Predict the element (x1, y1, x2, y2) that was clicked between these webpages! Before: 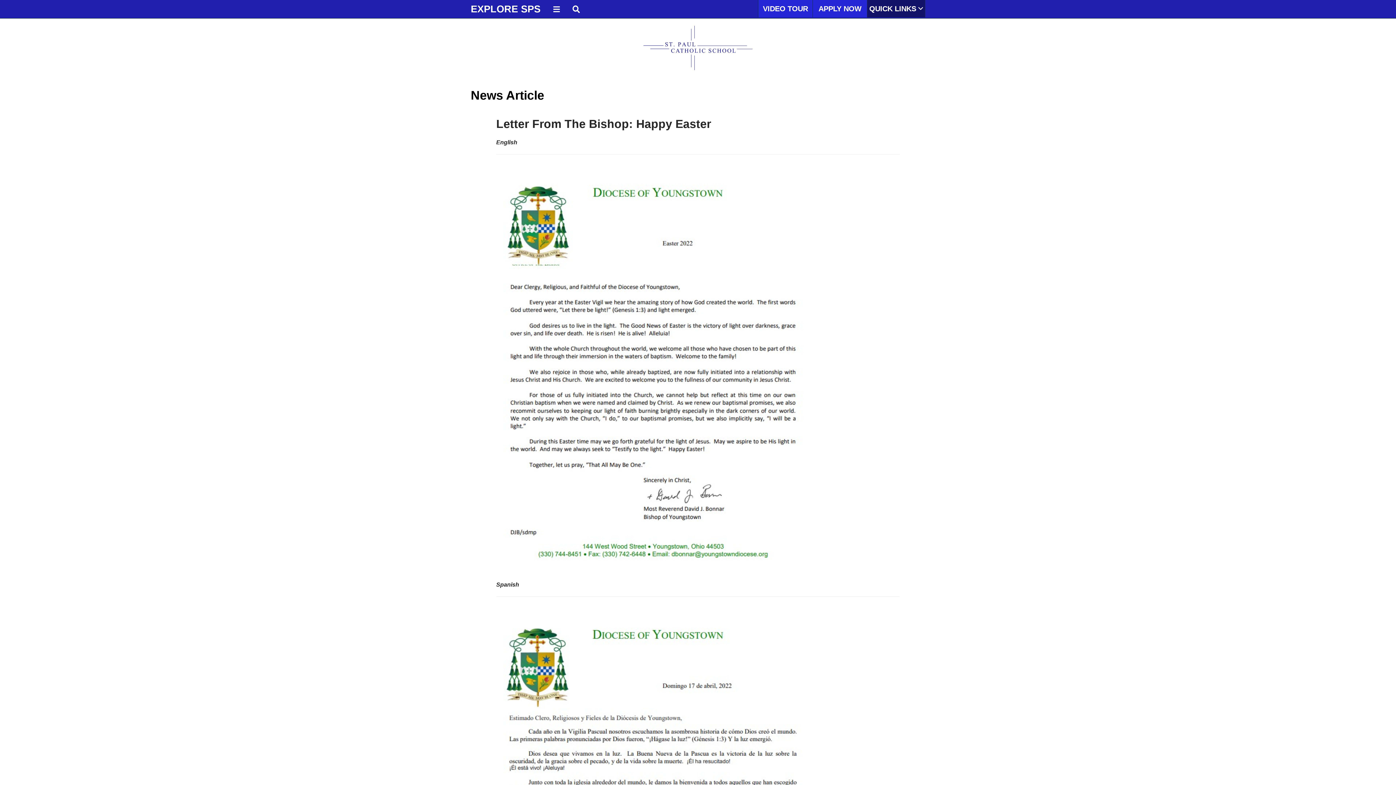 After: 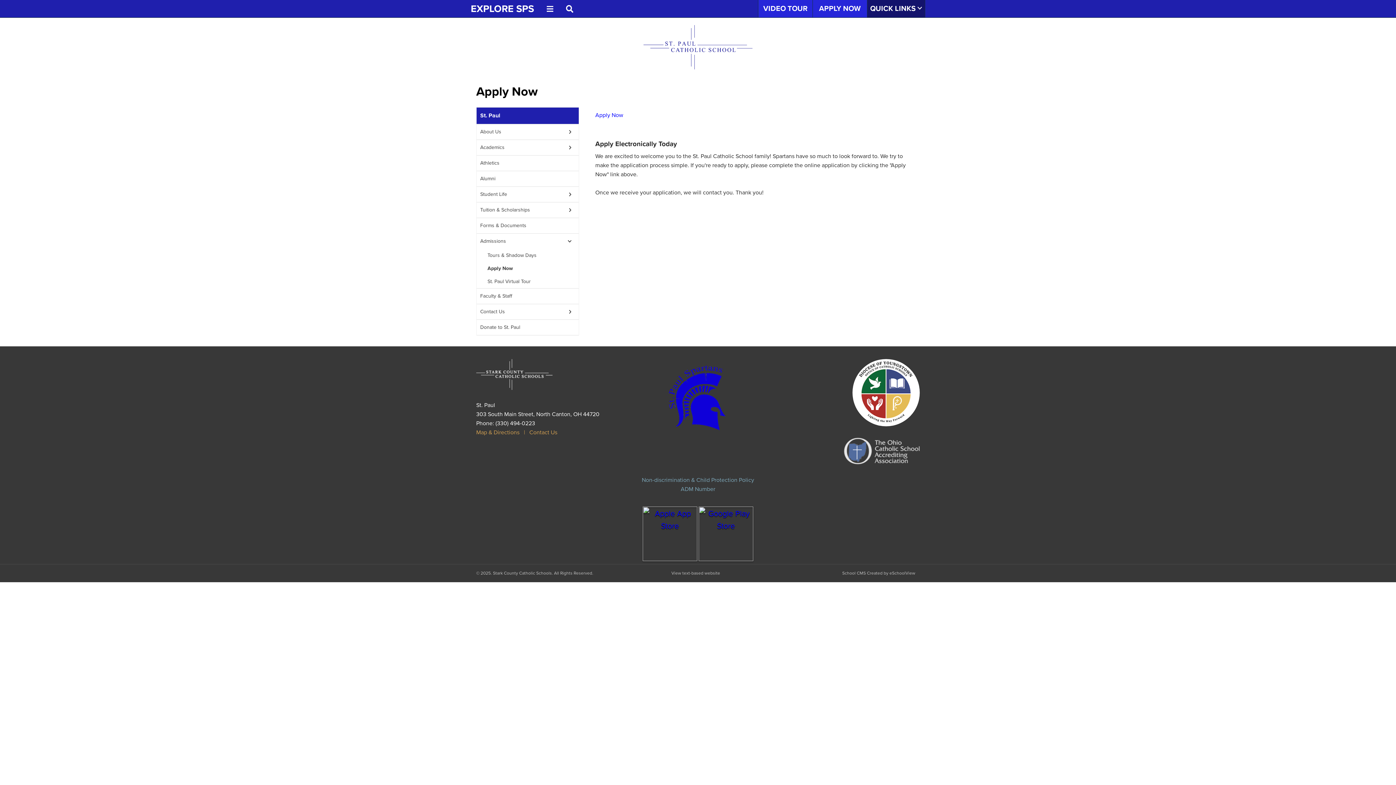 Action: bbox: (812, 0, 867, 17) label: APPLY NOW